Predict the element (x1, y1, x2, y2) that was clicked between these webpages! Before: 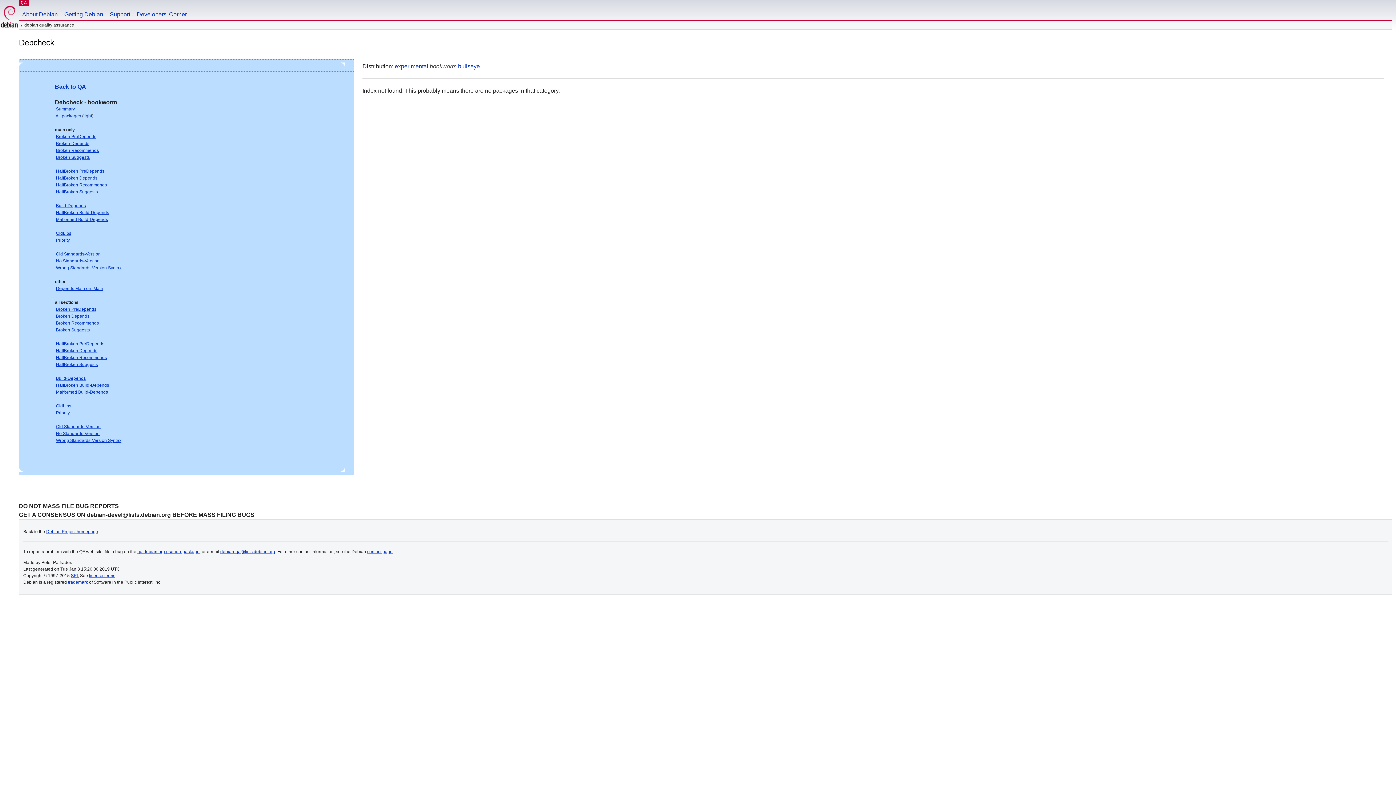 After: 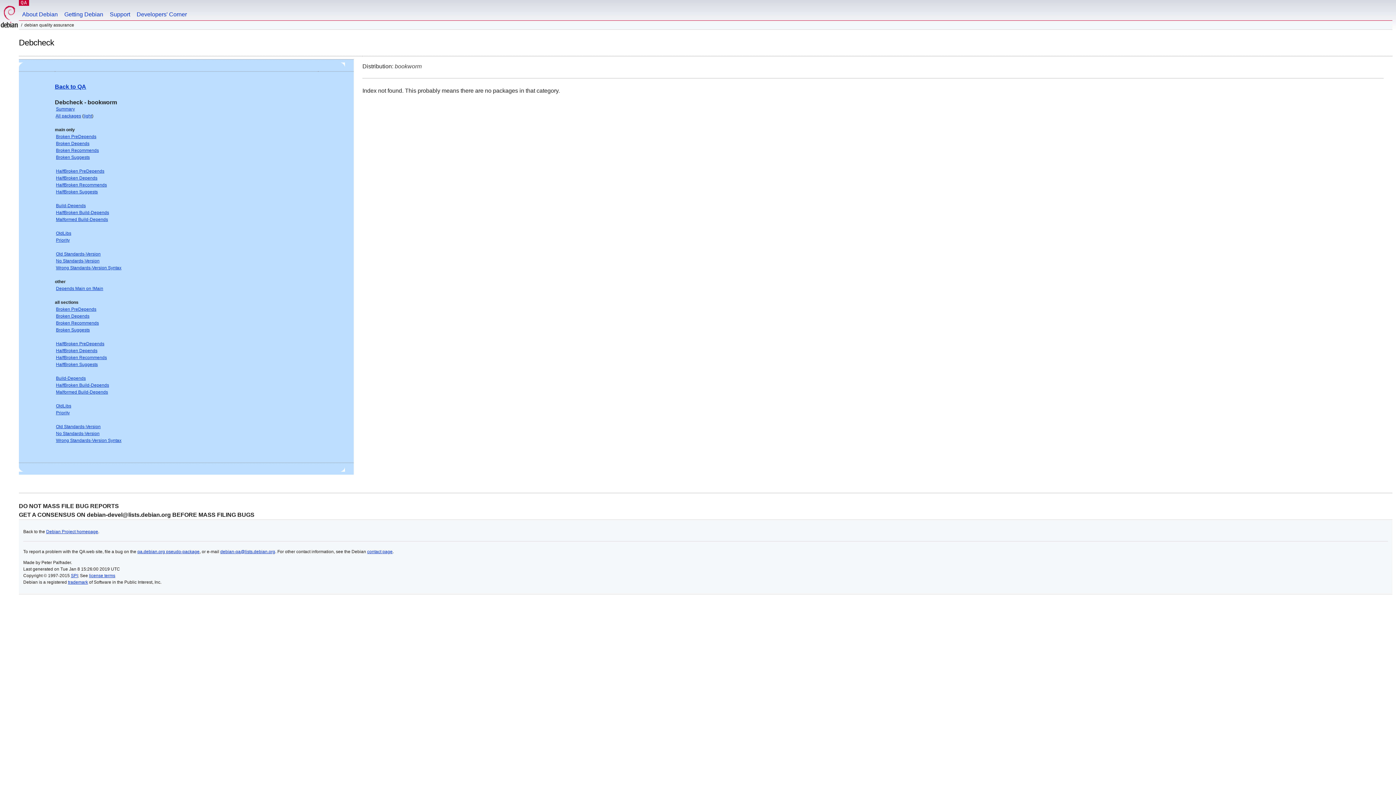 Action: bbox: (56, 251, 100, 256) label: Old Standards-Version